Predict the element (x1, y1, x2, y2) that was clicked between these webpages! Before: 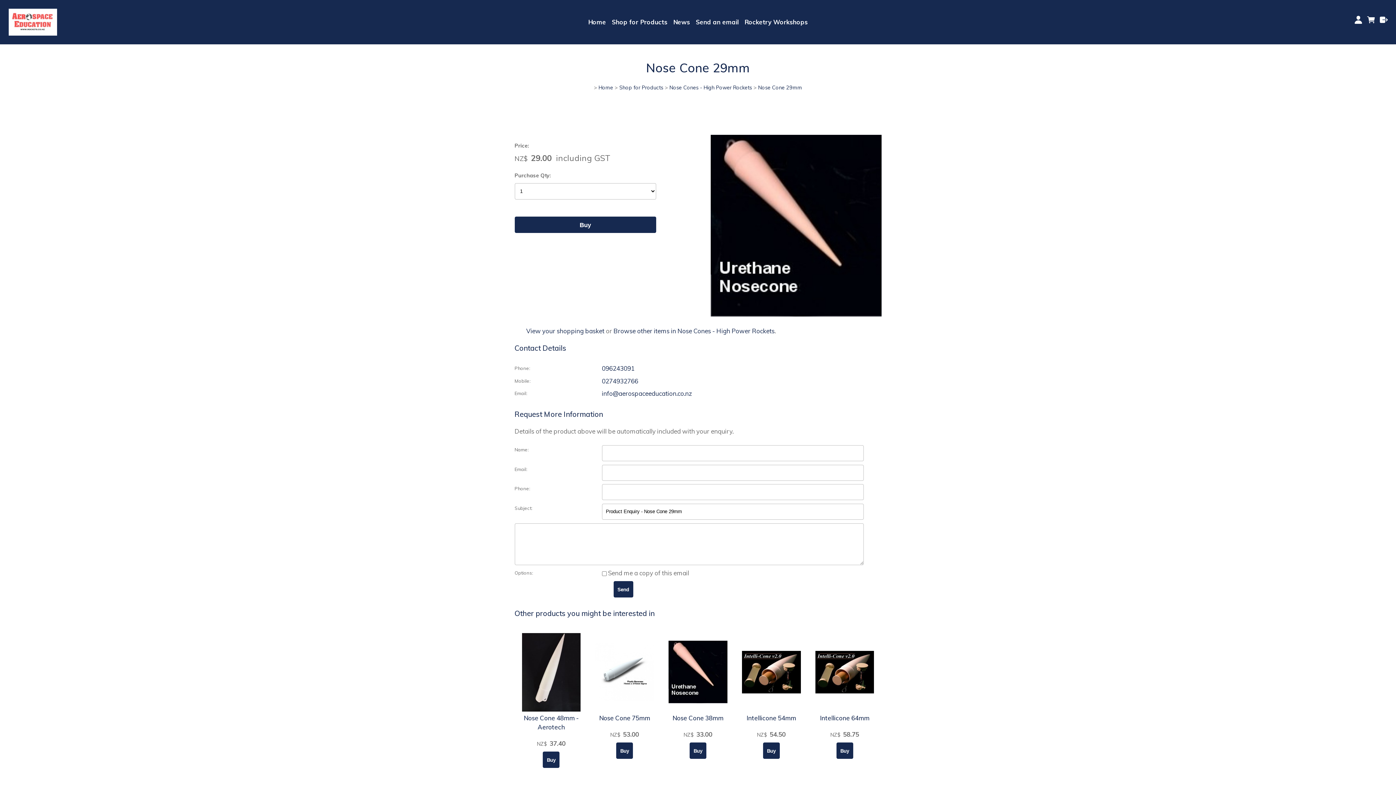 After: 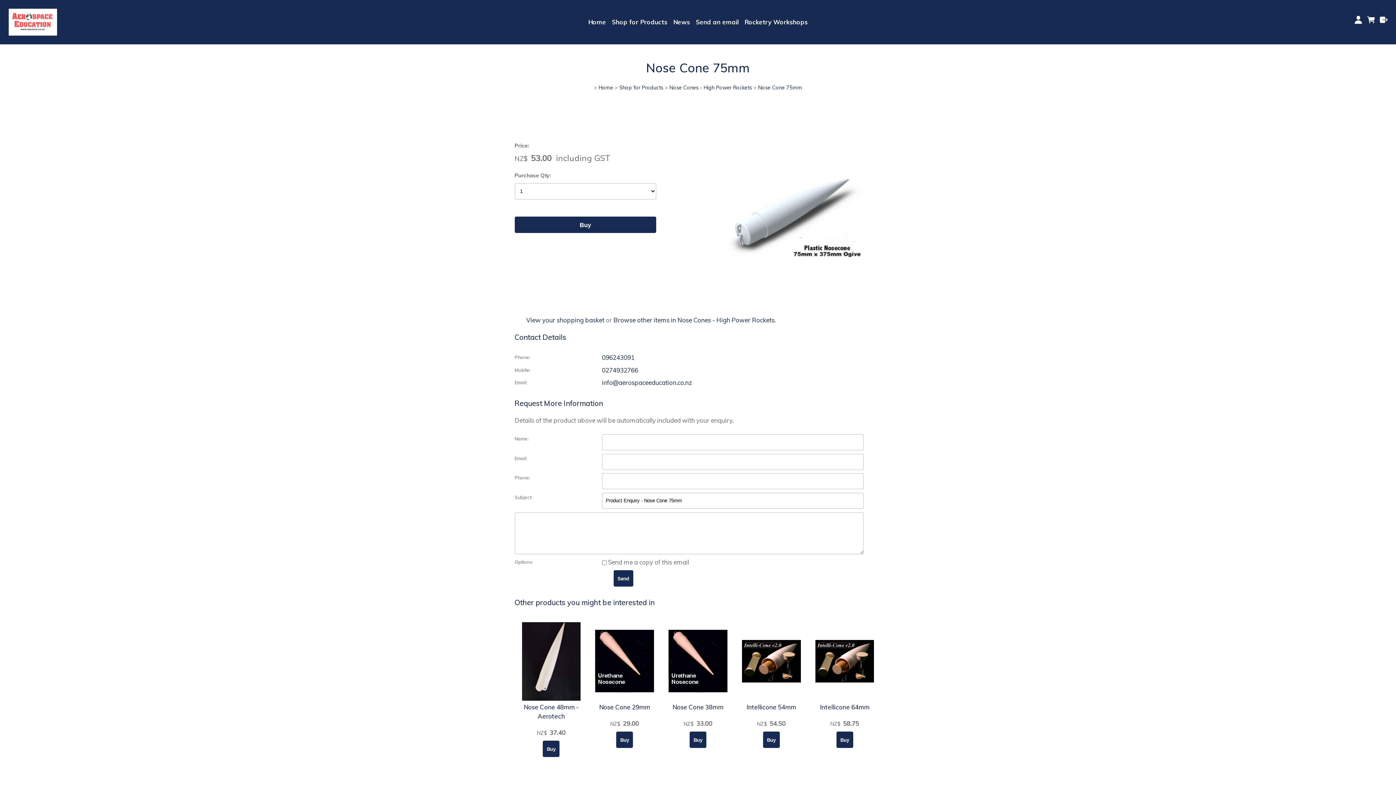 Action: label: Nose Cone 75mm bbox: (599, 714, 650, 722)